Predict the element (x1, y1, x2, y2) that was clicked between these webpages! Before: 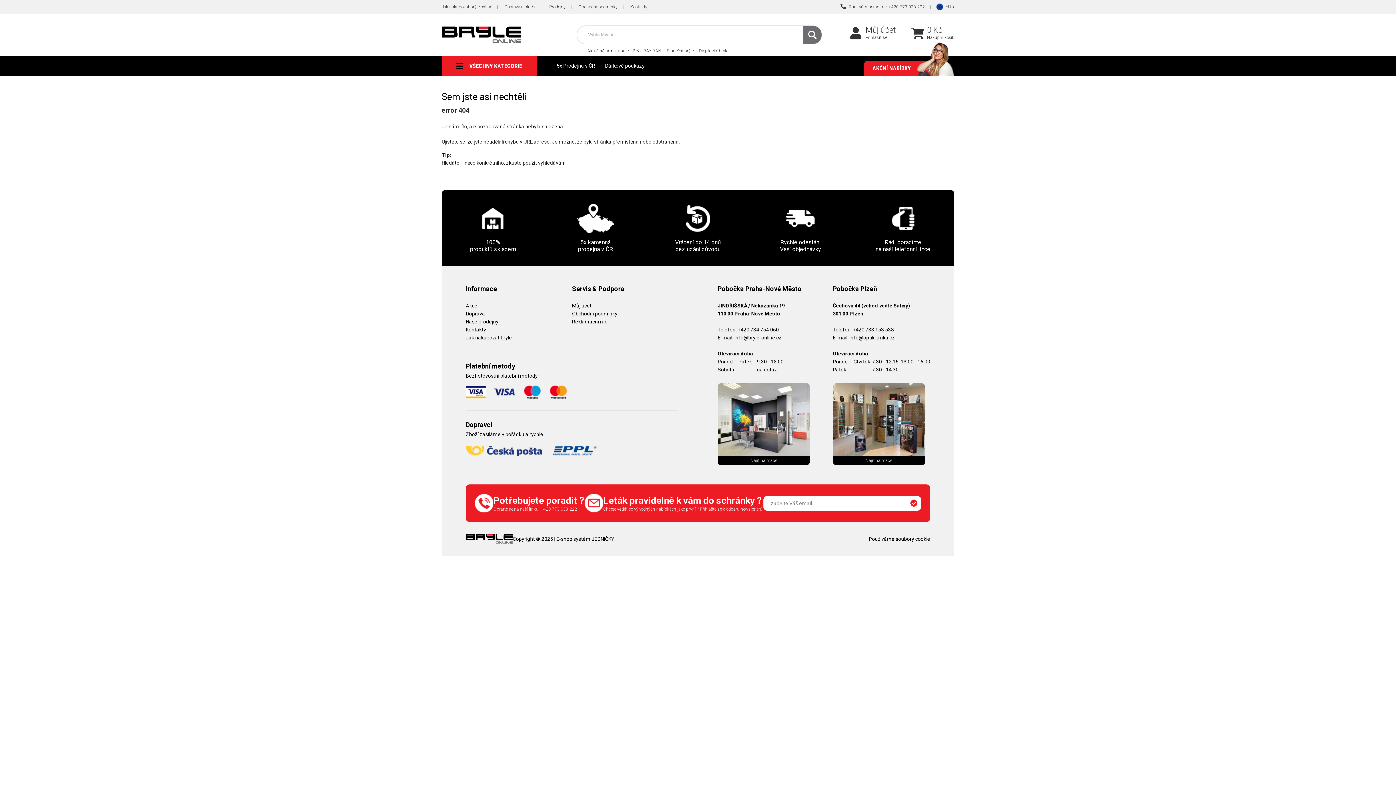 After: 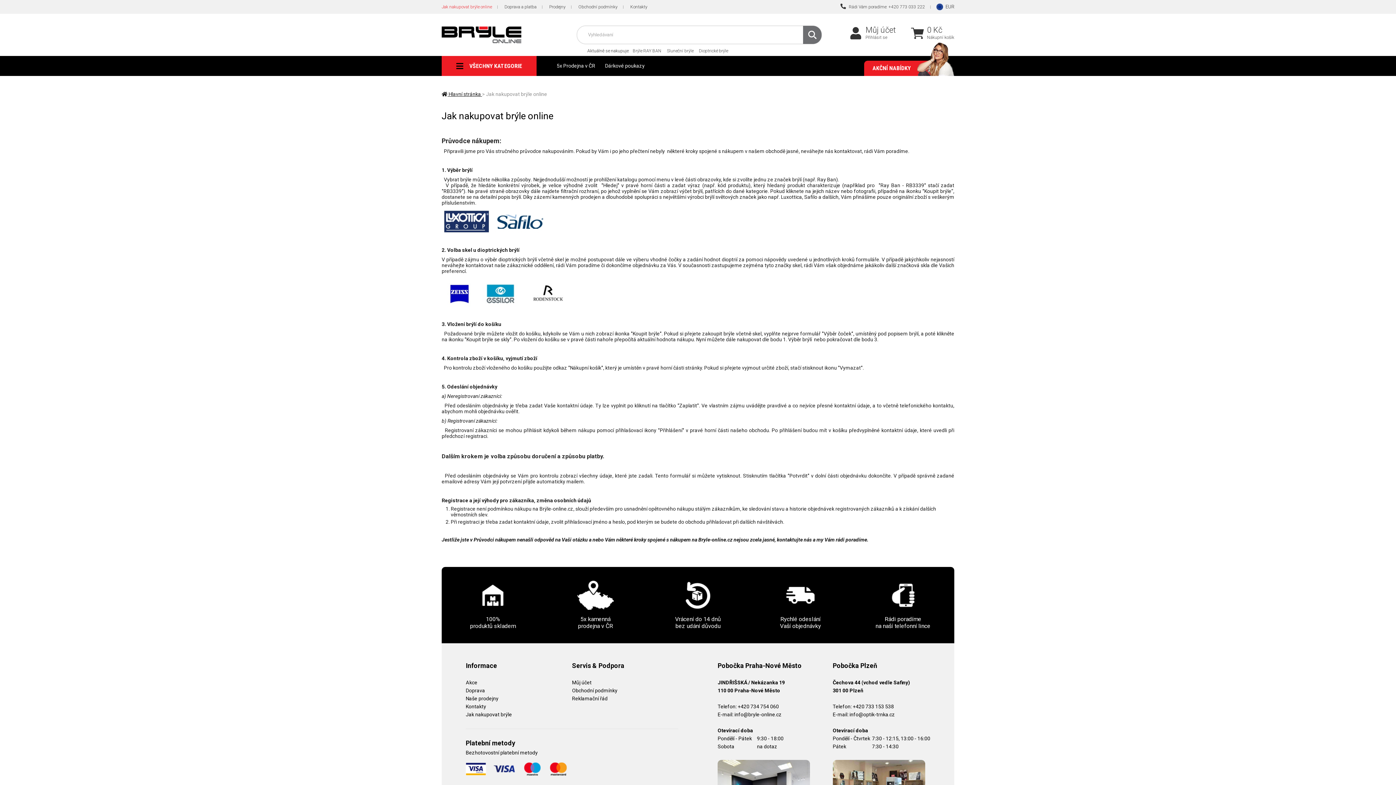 Action: label: Jak nakupovat brýle online bbox: (441, 0, 497, 13)